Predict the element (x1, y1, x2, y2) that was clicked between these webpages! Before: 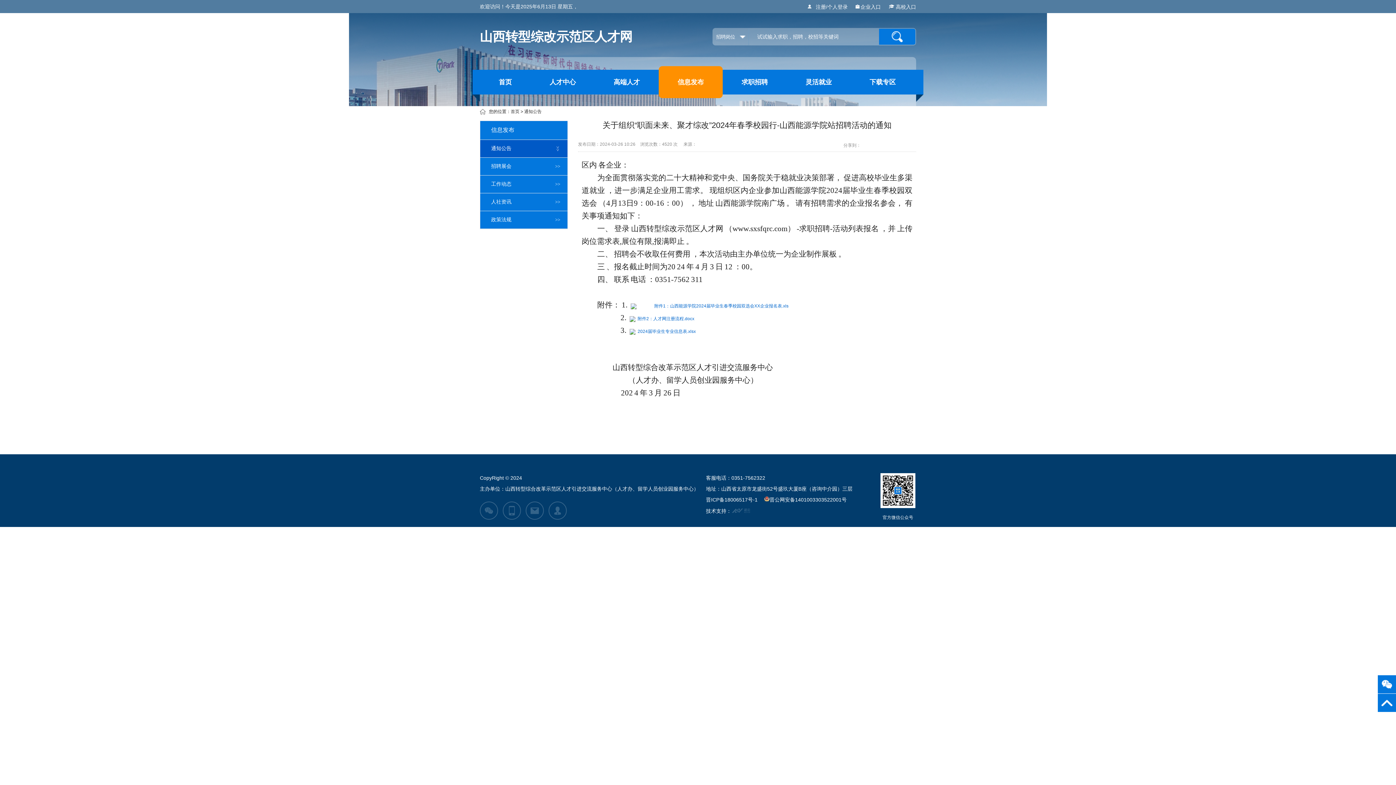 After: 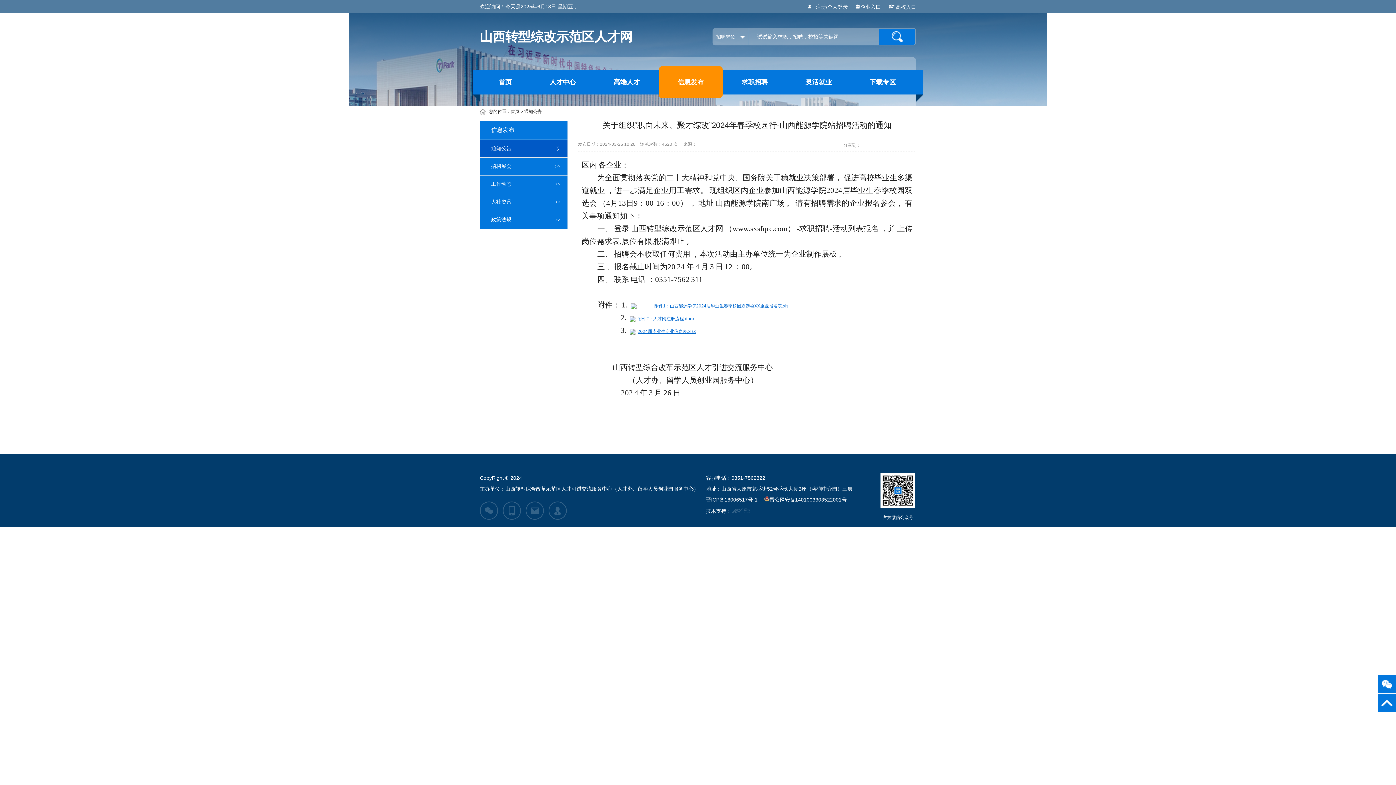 Action: bbox: (637, 329, 696, 334) label: 2024届毕业生专业信息表.xlsx